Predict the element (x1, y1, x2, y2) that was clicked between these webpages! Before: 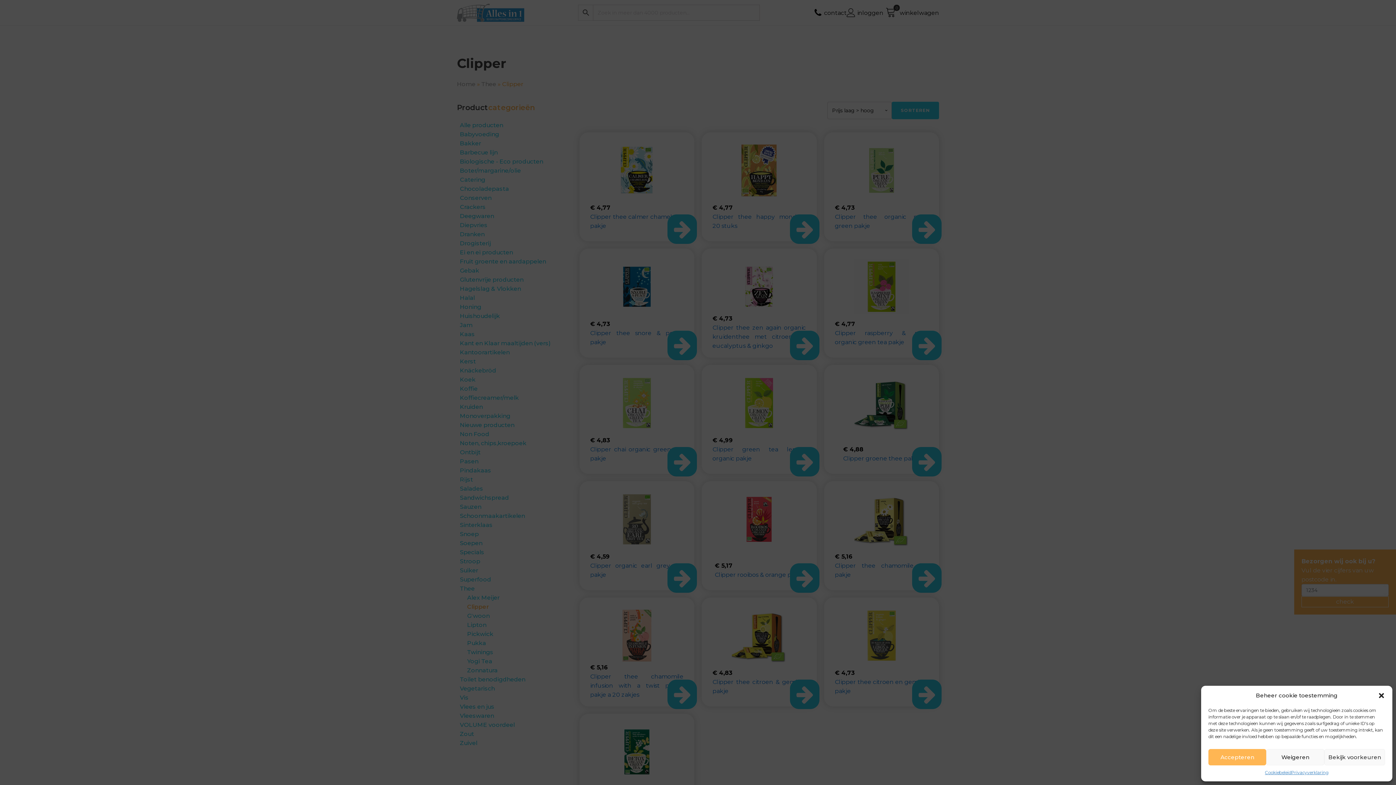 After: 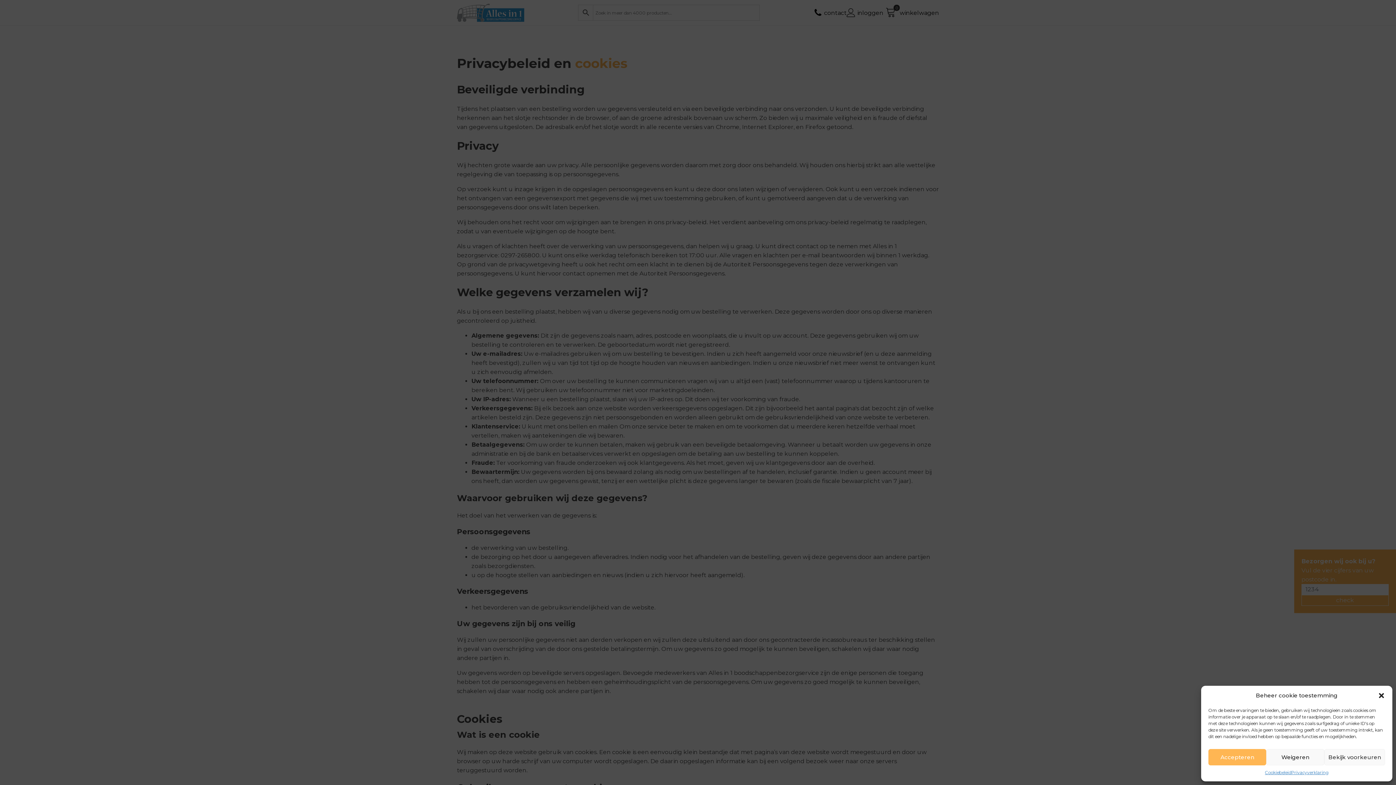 Action: bbox: (1265, 769, 1291, 776) label: Cookiebeleid